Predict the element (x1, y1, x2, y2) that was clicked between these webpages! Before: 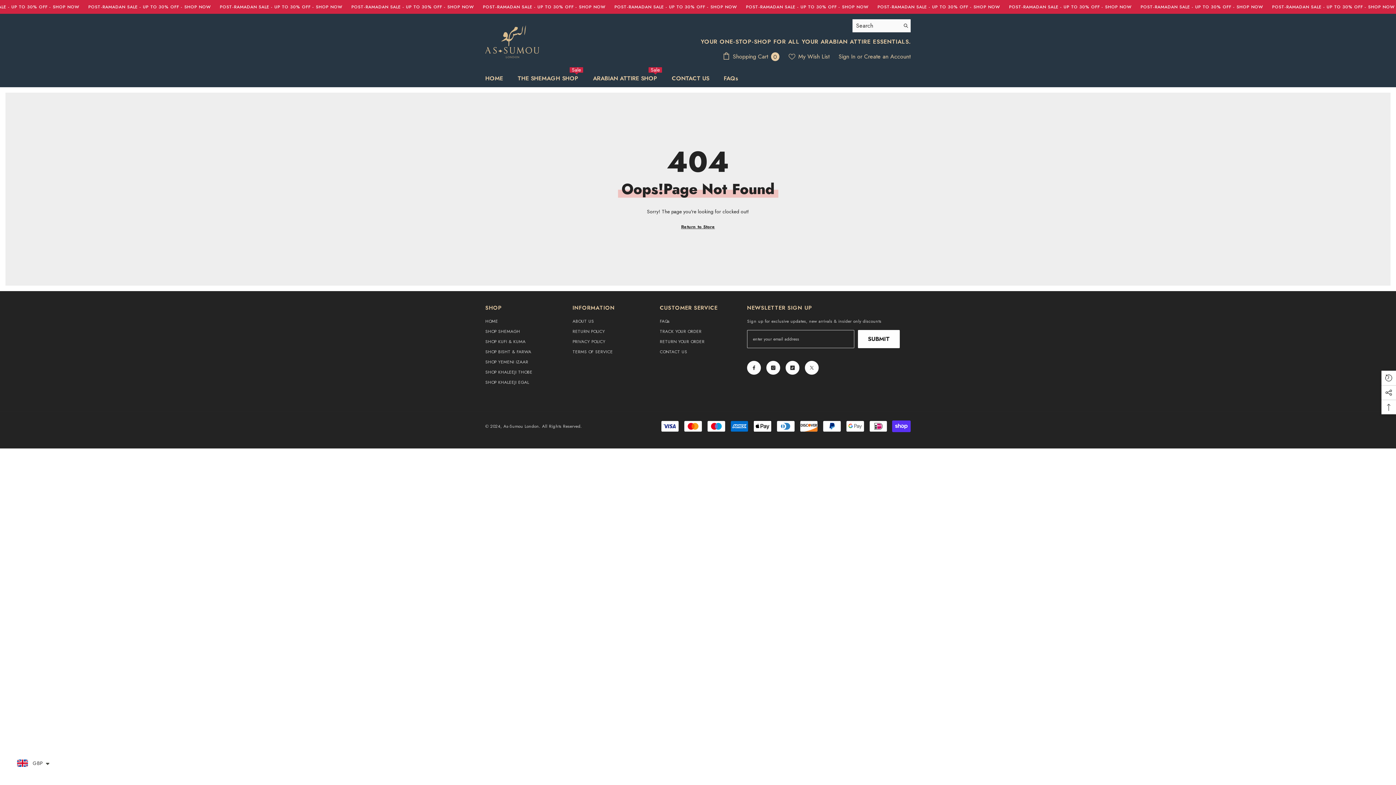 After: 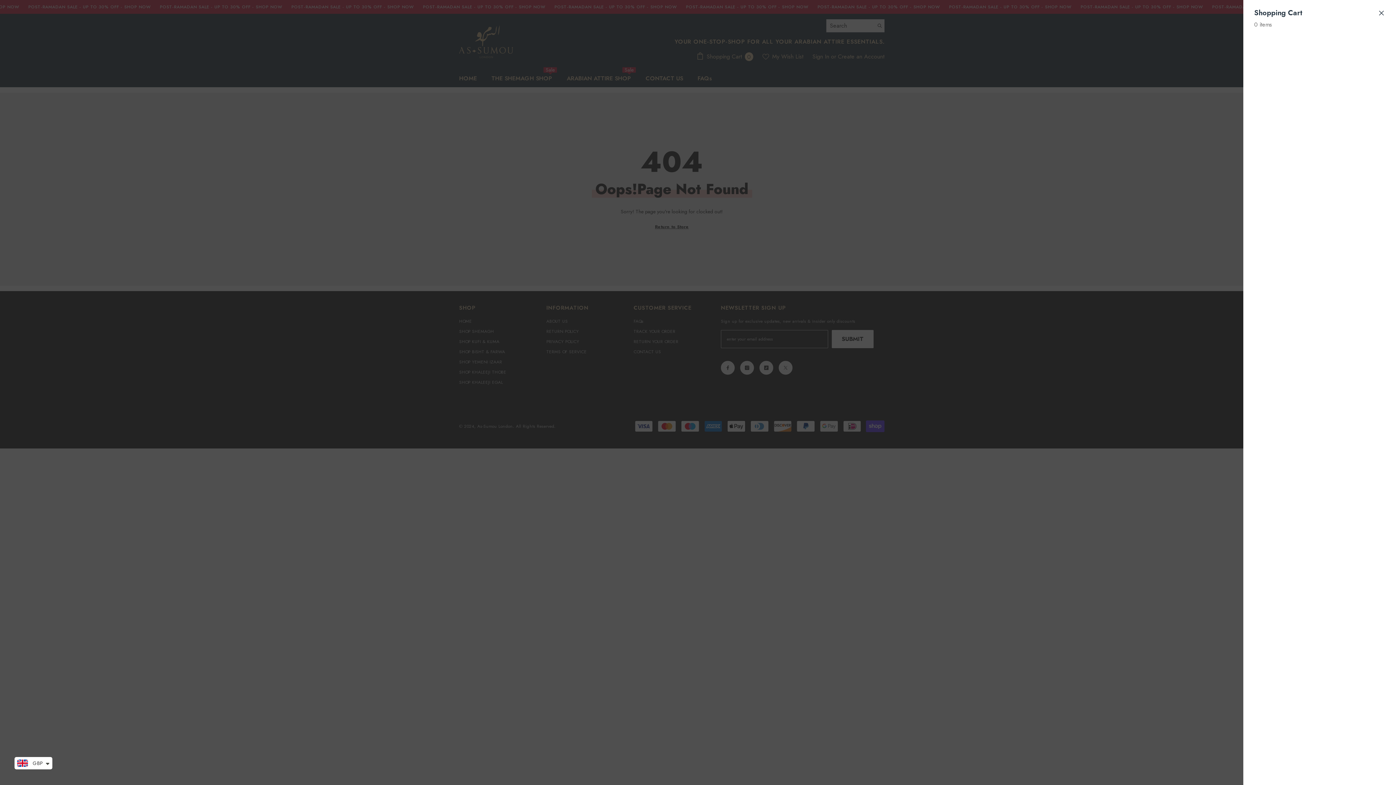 Action: label:  Shopping Cart 0
0 items bbox: (722, 52, 779, 60)